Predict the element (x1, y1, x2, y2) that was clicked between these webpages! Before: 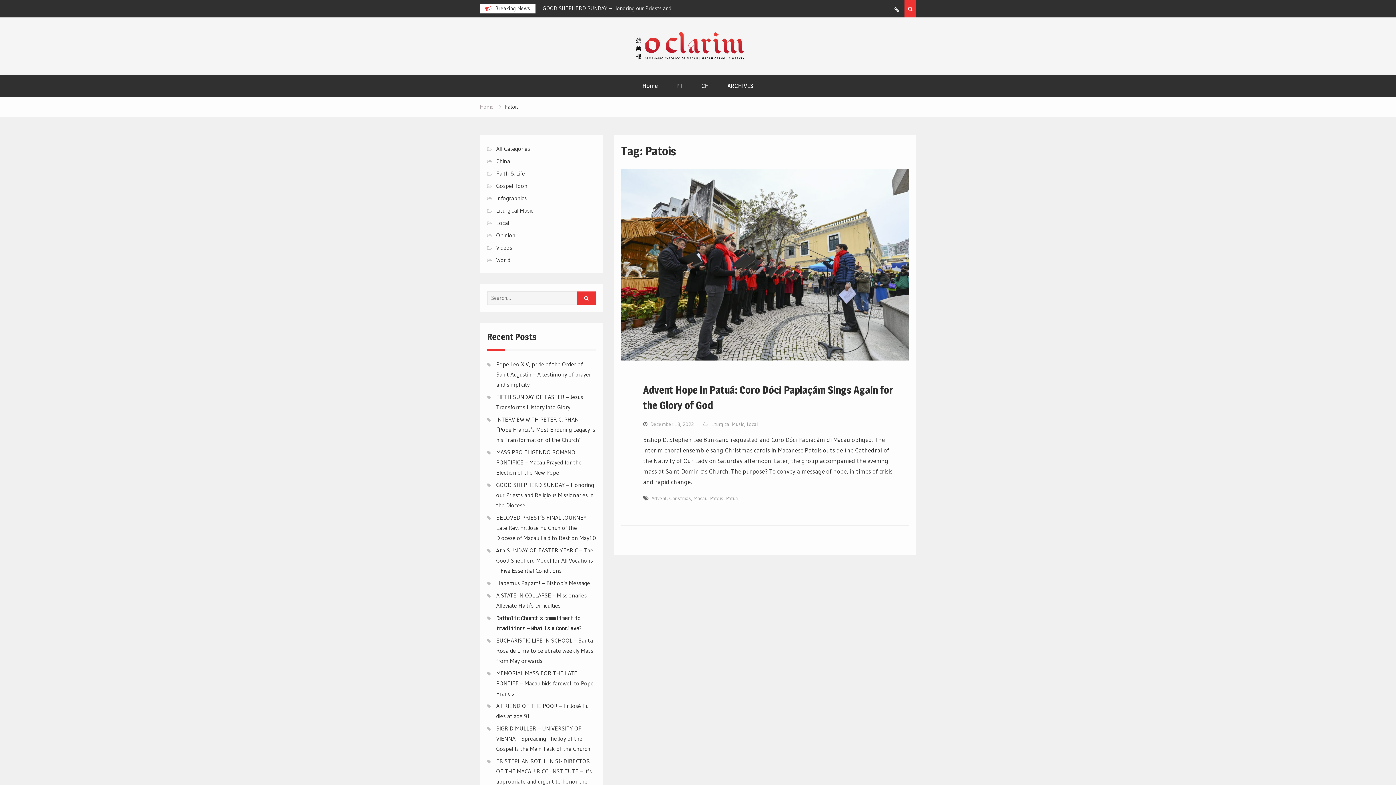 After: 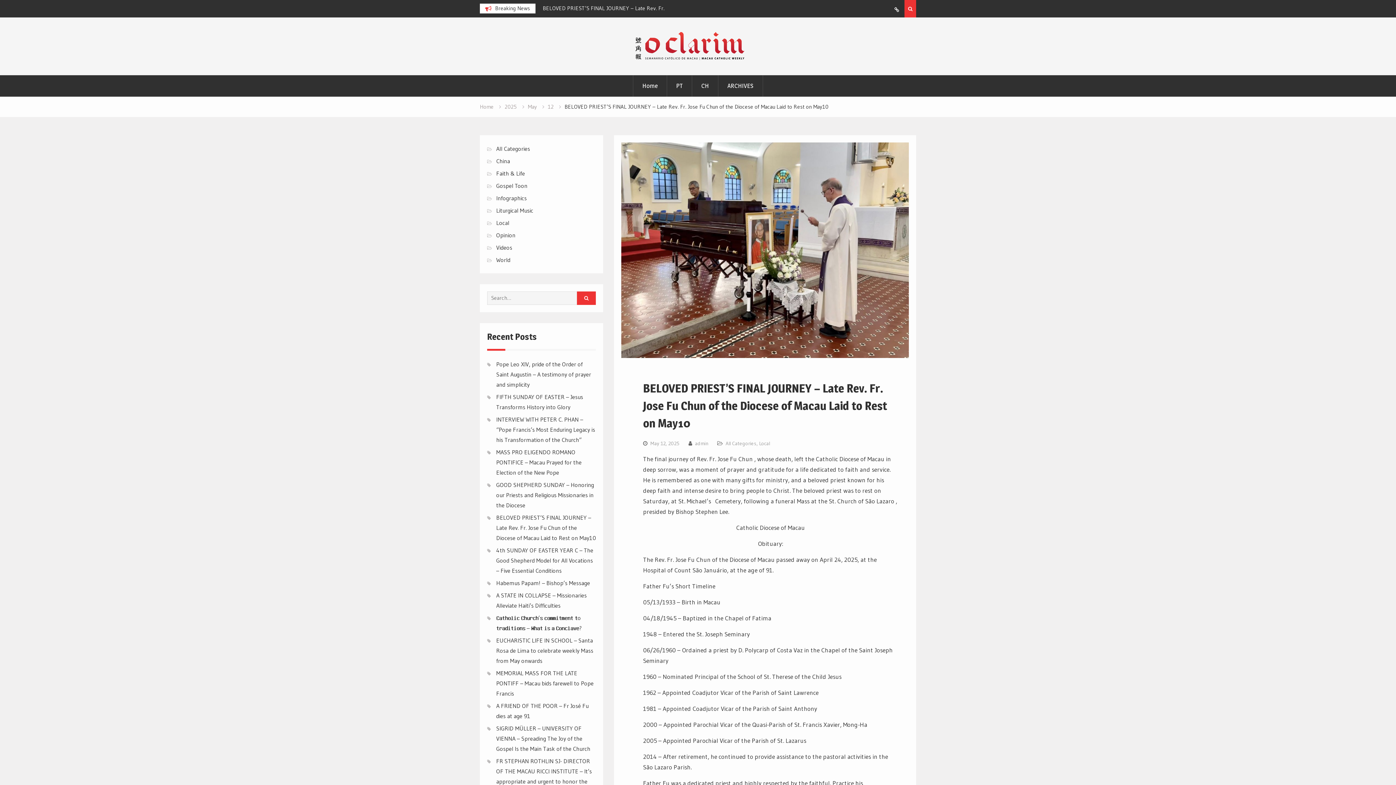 Action: bbox: (496, 514, 596, 541) label: BELOVED PRIEST’S FINAL JOURNEY – Late Rev. Fr. Jose Fu Chun of the Diocese of Macau Laid to Rest on May10